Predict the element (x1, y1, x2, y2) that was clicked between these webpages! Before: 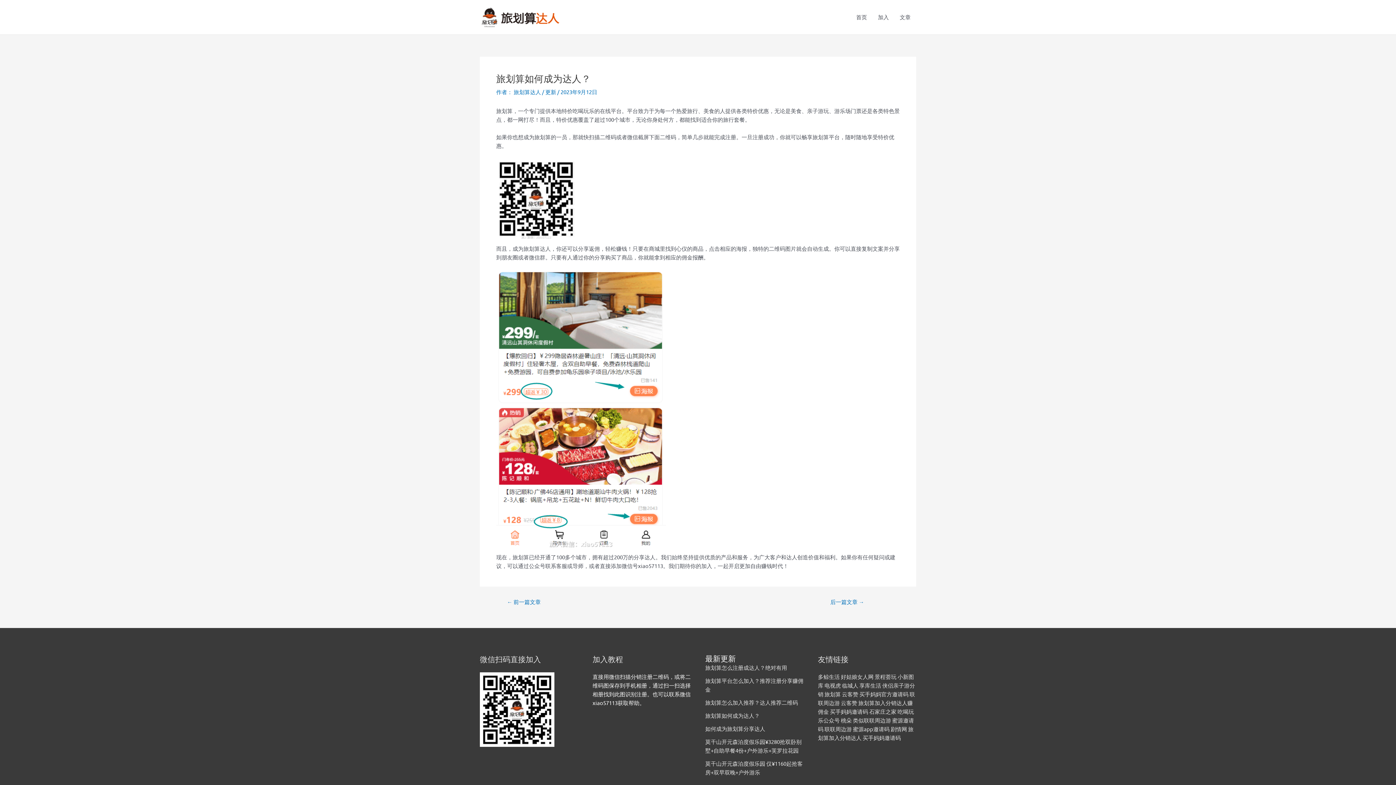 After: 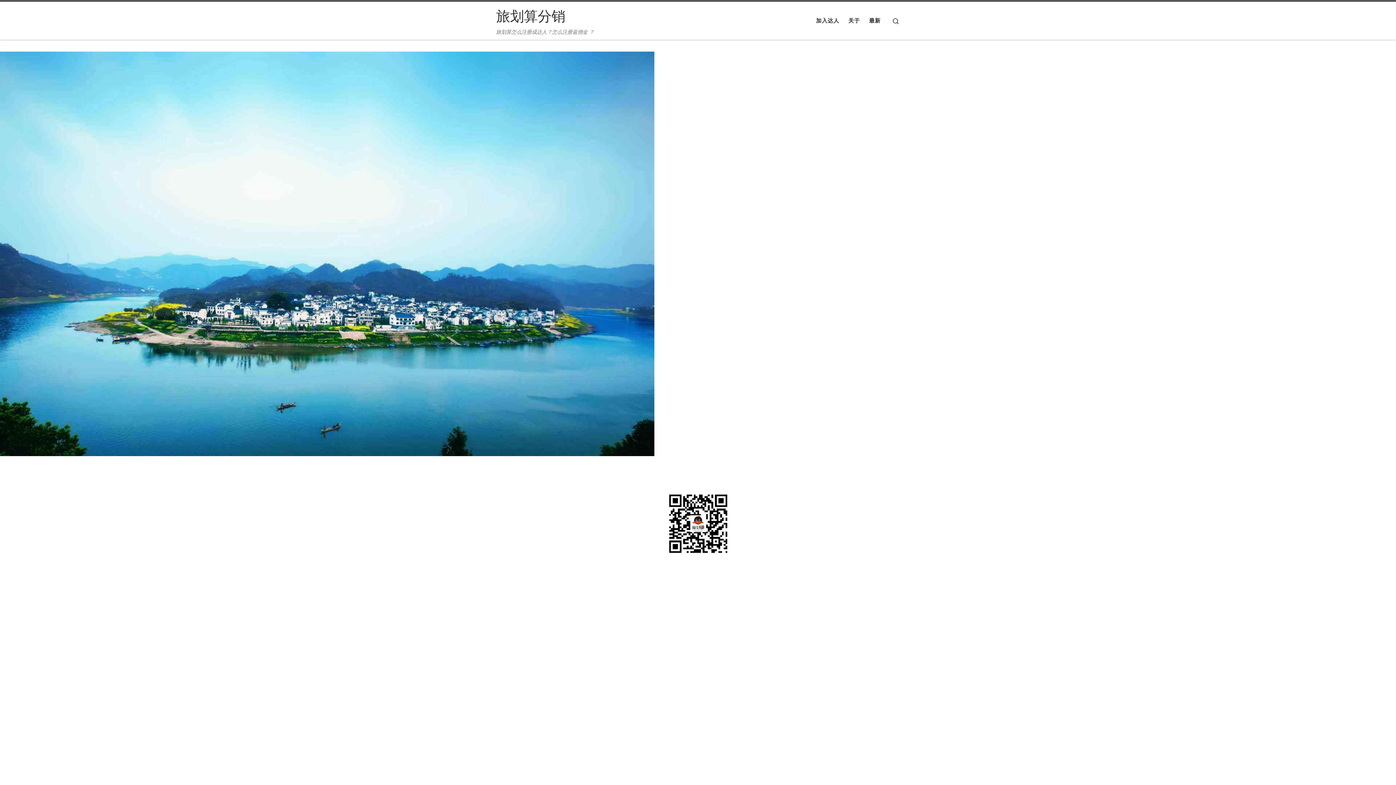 Action: bbox: (824, 690, 841, 697) label: 旅划算